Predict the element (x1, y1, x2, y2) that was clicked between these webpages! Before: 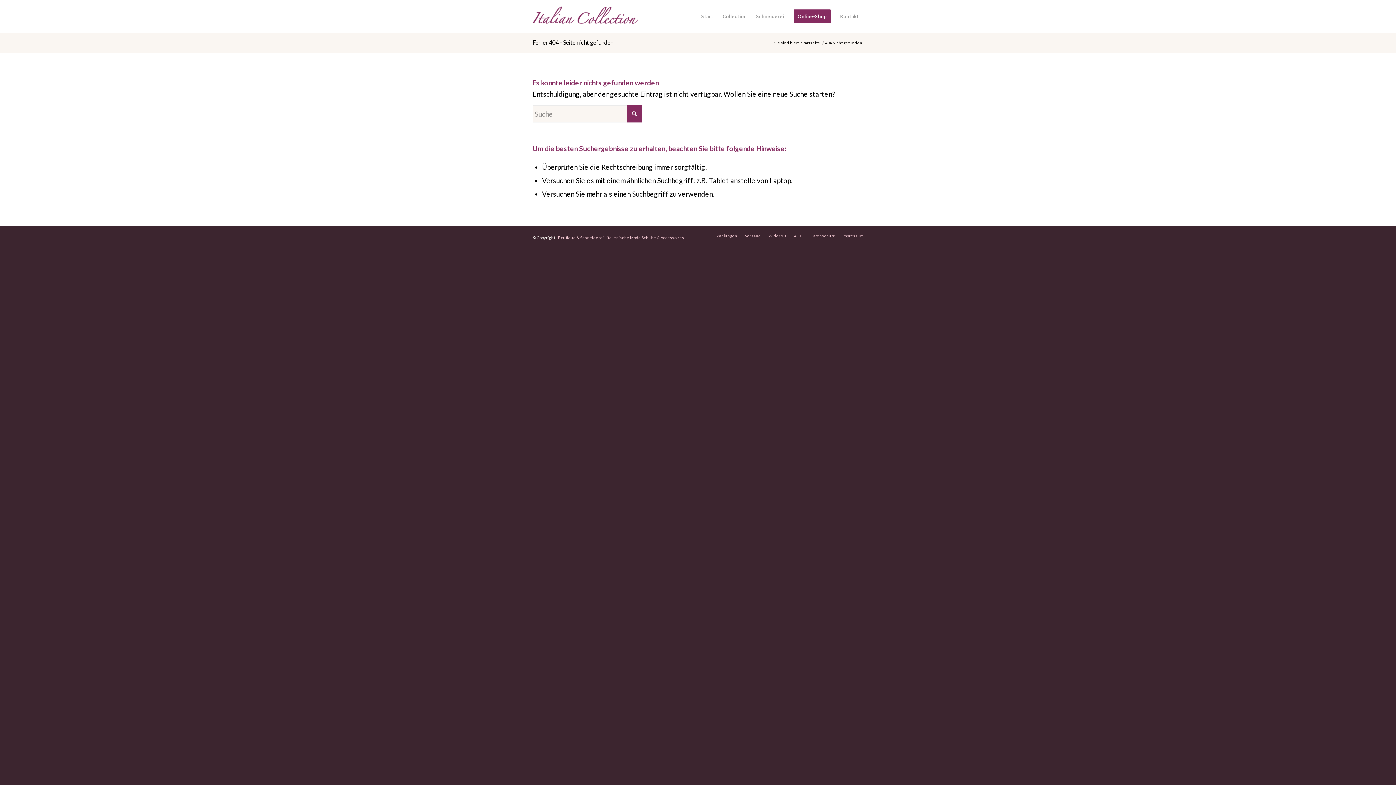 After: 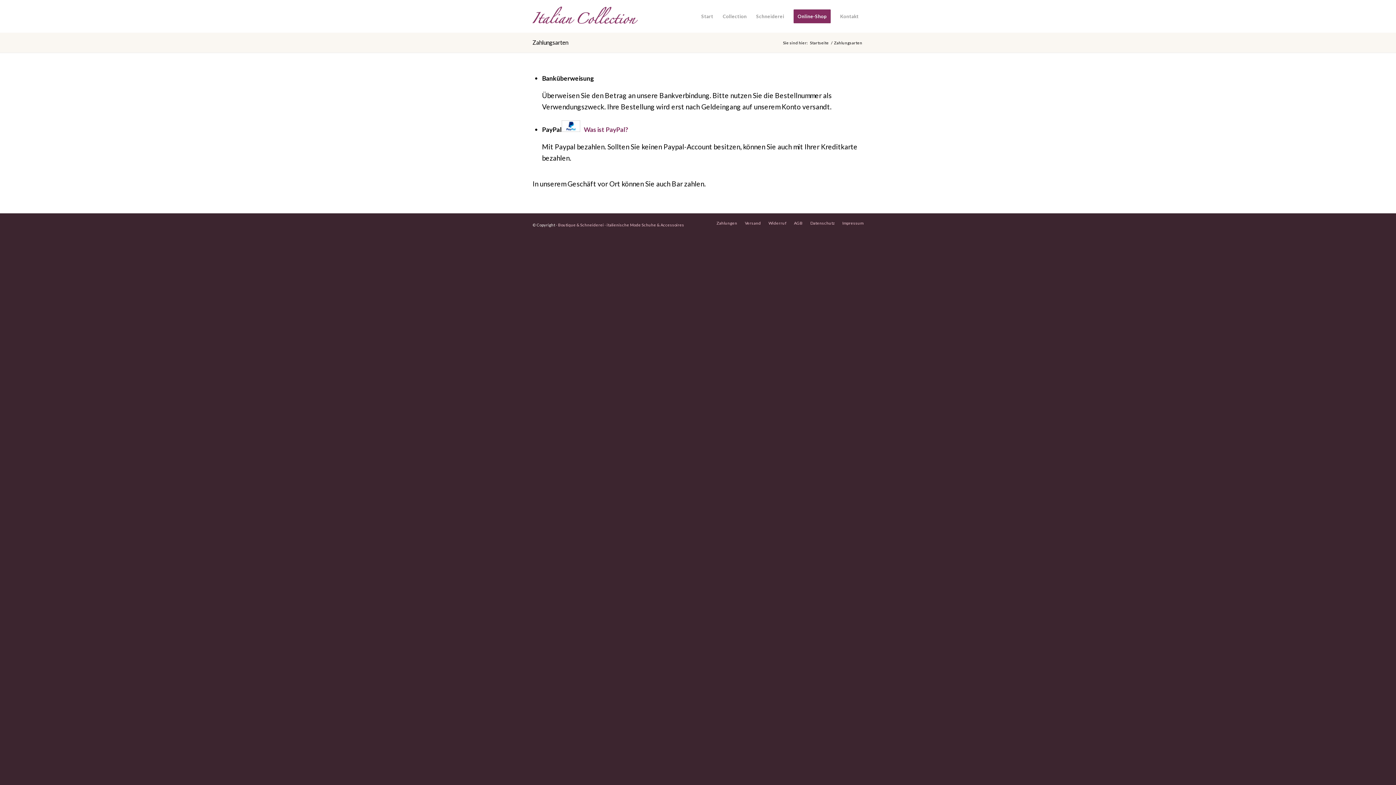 Action: label: Zahlungen bbox: (716, 233, 737, 238)